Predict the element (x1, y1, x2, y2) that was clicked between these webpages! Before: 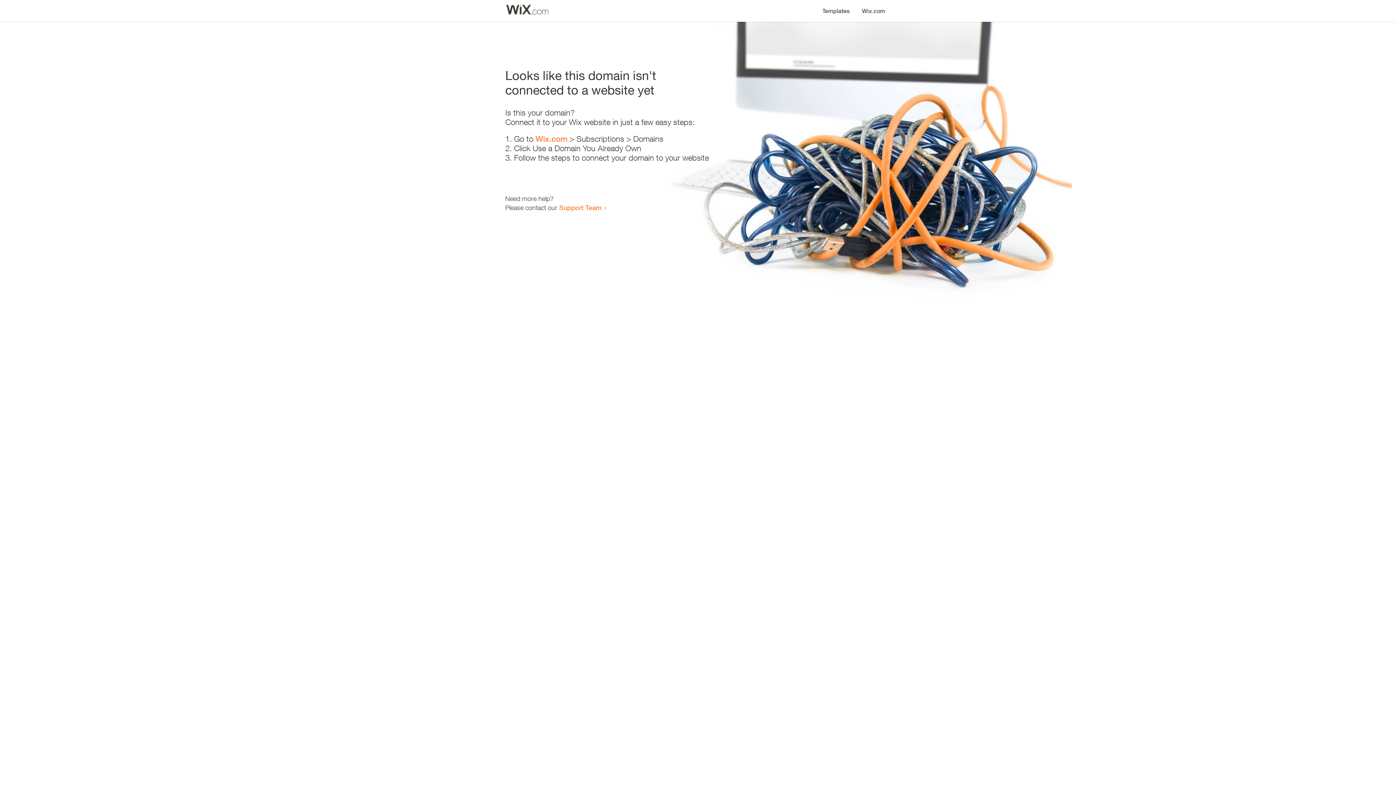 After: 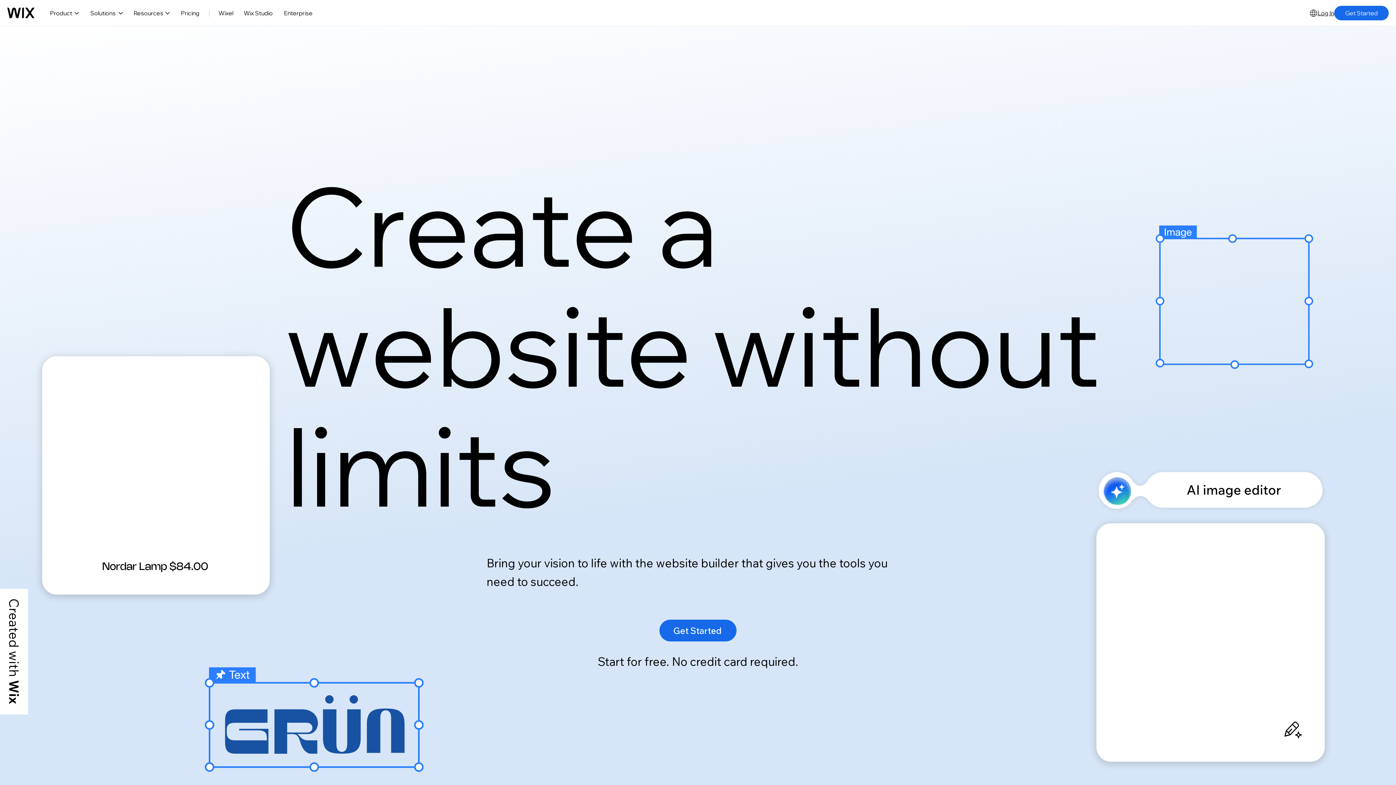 Action: bbox: (856, 0, 890, 14) label: Wix.com